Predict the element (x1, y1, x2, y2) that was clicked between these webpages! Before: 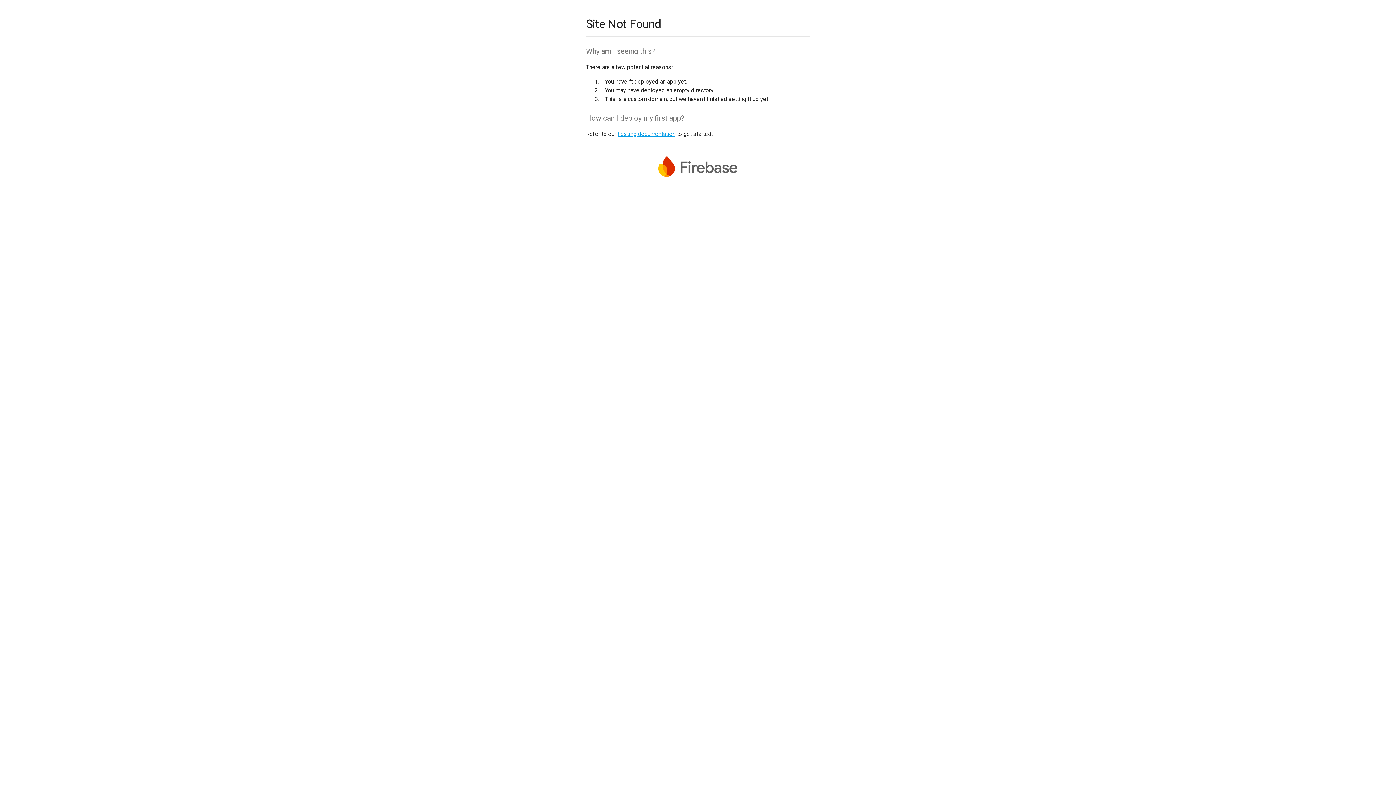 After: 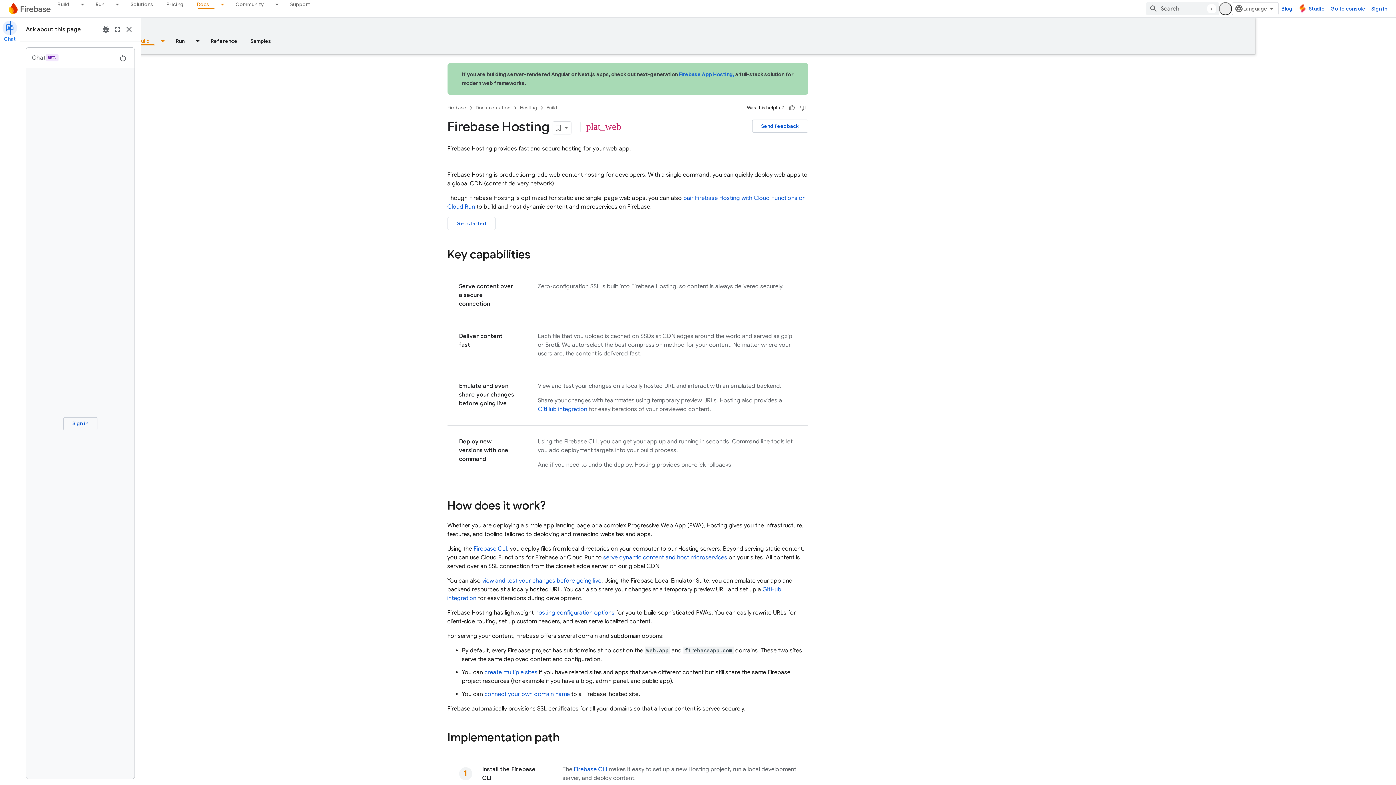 Action: label: hosting documentation bbox: (617, 130, 675, 137)